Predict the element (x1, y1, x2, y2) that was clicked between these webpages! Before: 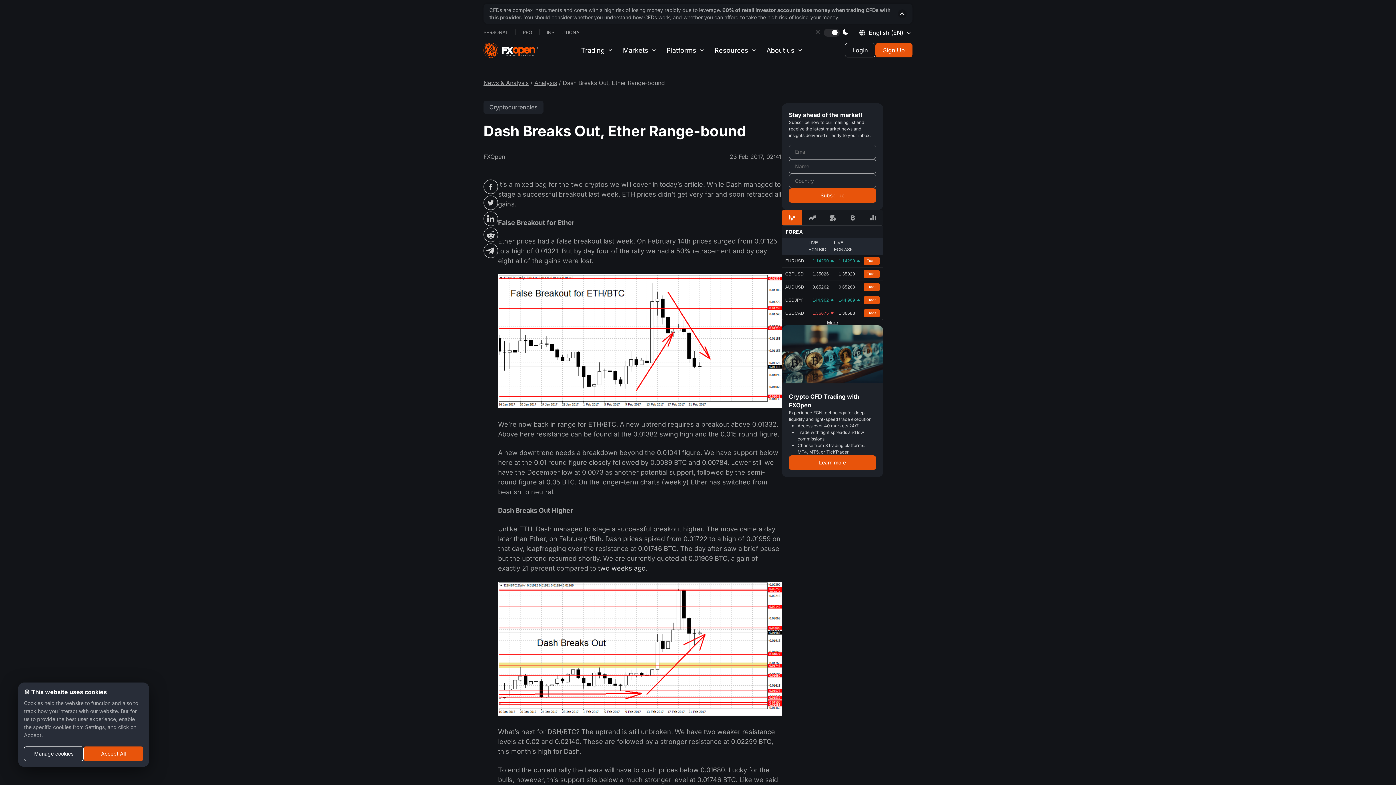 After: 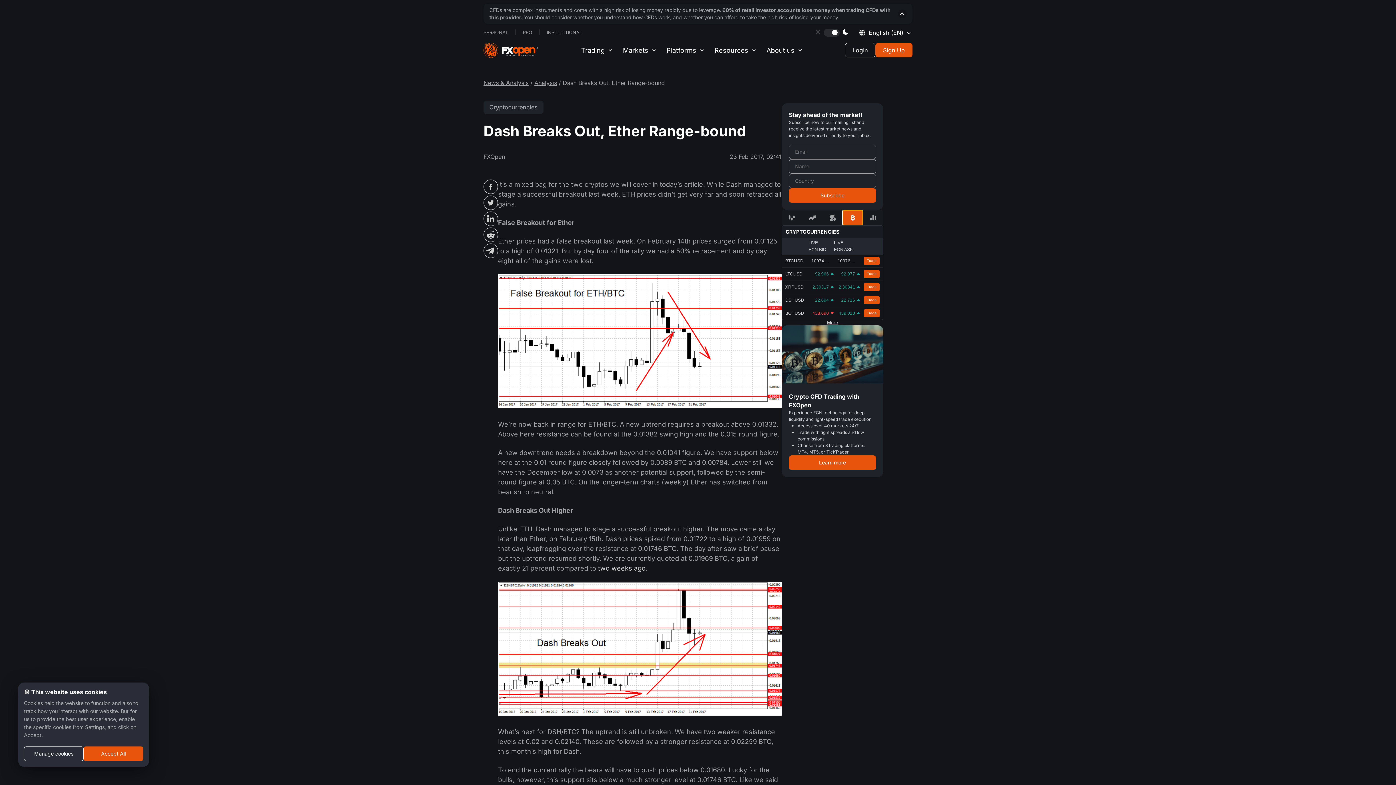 Action: bbox: (842, 210, 863, 225)